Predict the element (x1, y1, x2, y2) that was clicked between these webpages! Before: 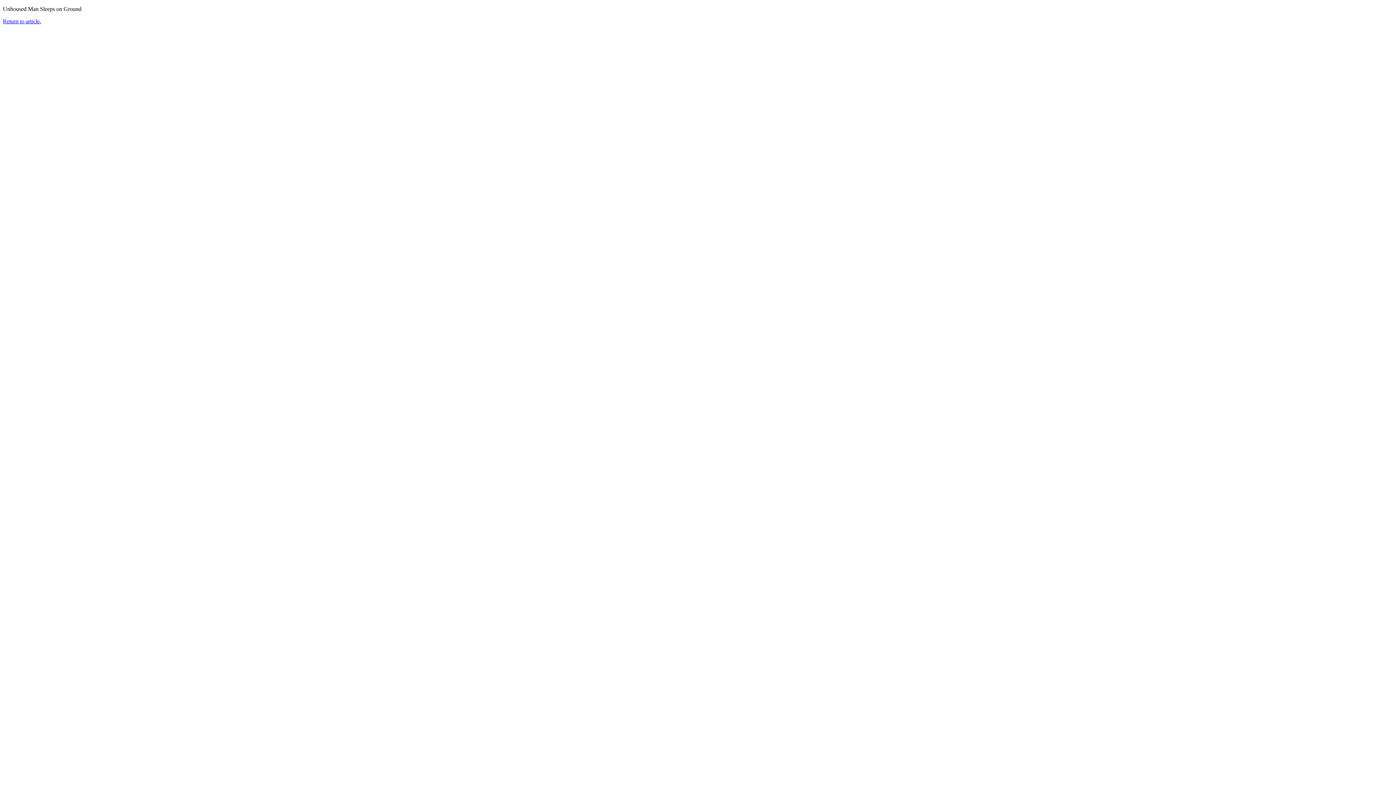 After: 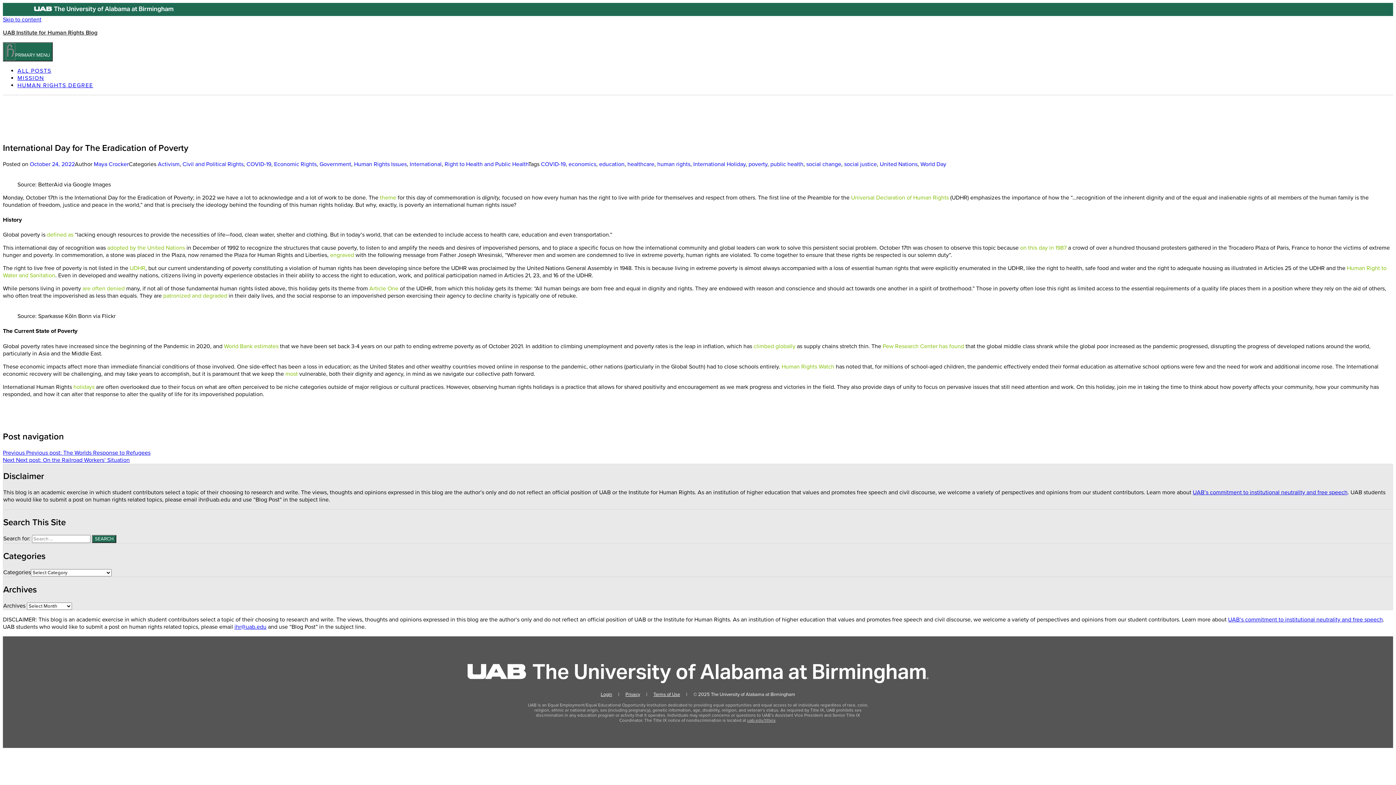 Action: label: Return to article. bbox: (2, 18, 41, 24)